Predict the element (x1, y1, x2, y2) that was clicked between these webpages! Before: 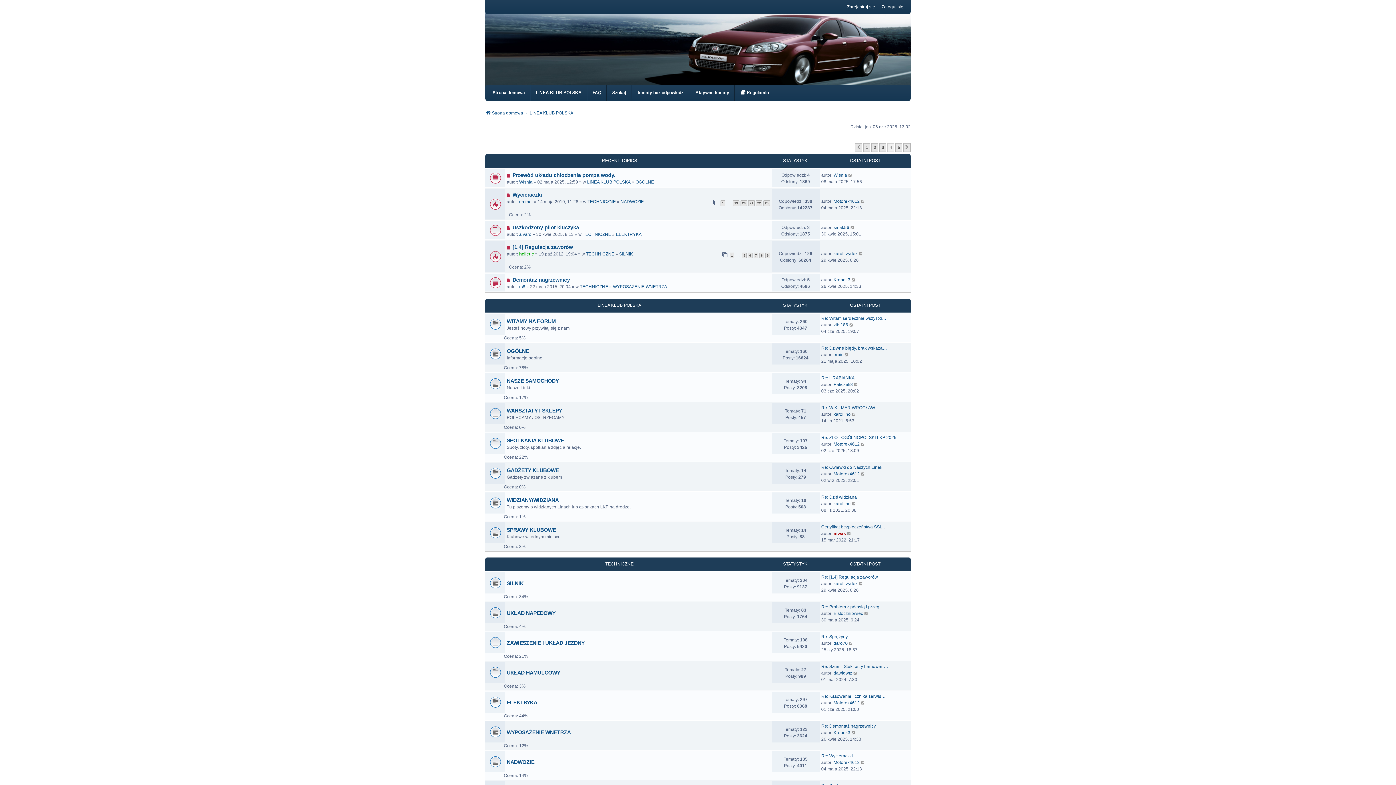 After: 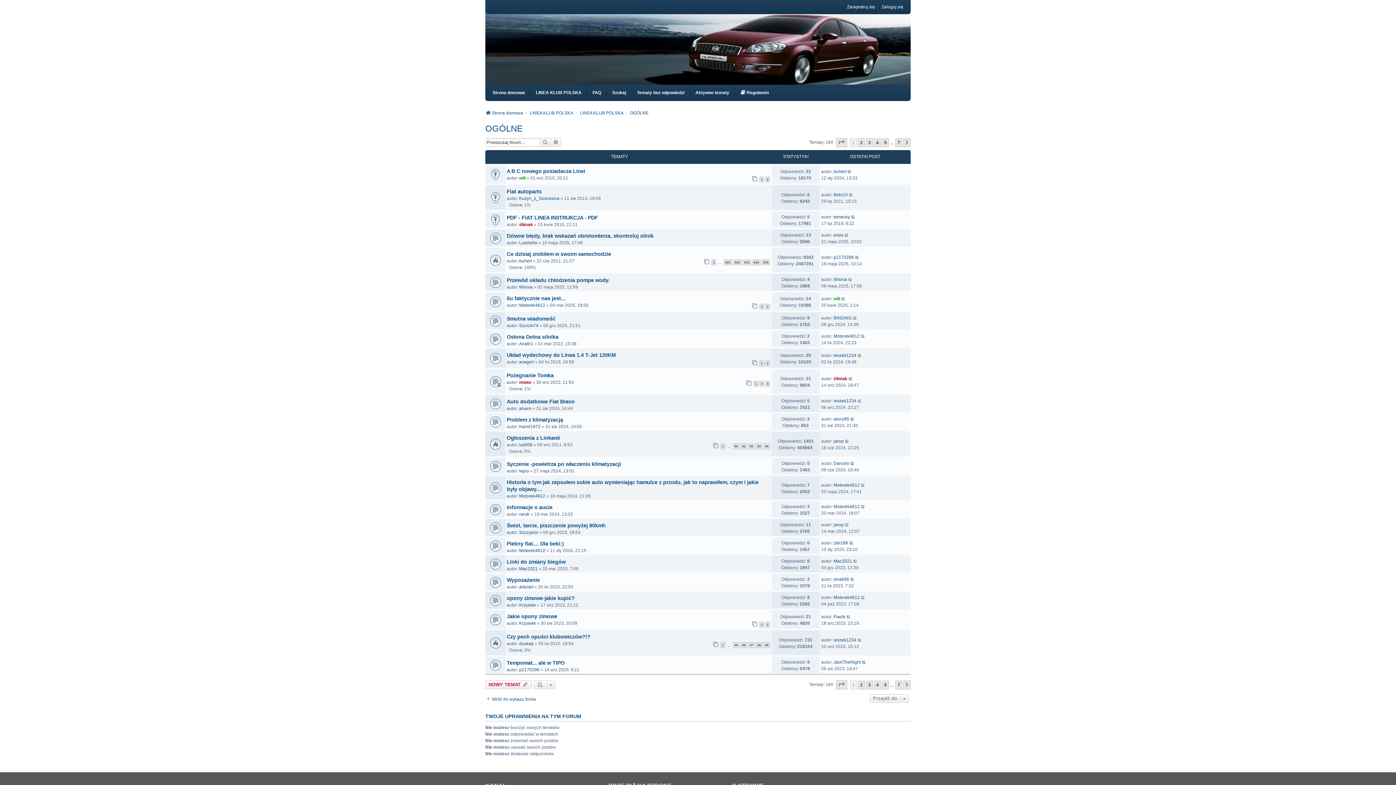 Action: label: OGÓLNE bbox: (506, 348, 529, 354)